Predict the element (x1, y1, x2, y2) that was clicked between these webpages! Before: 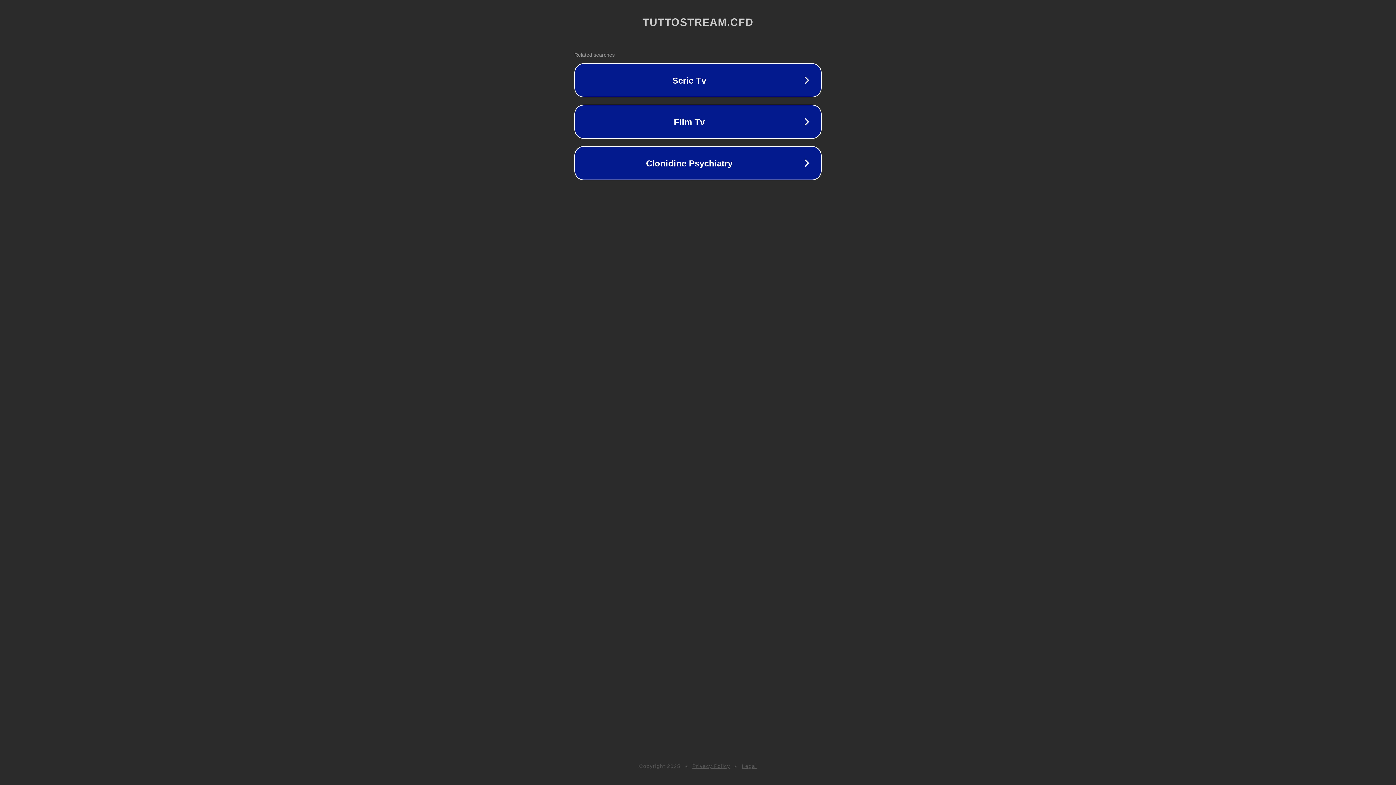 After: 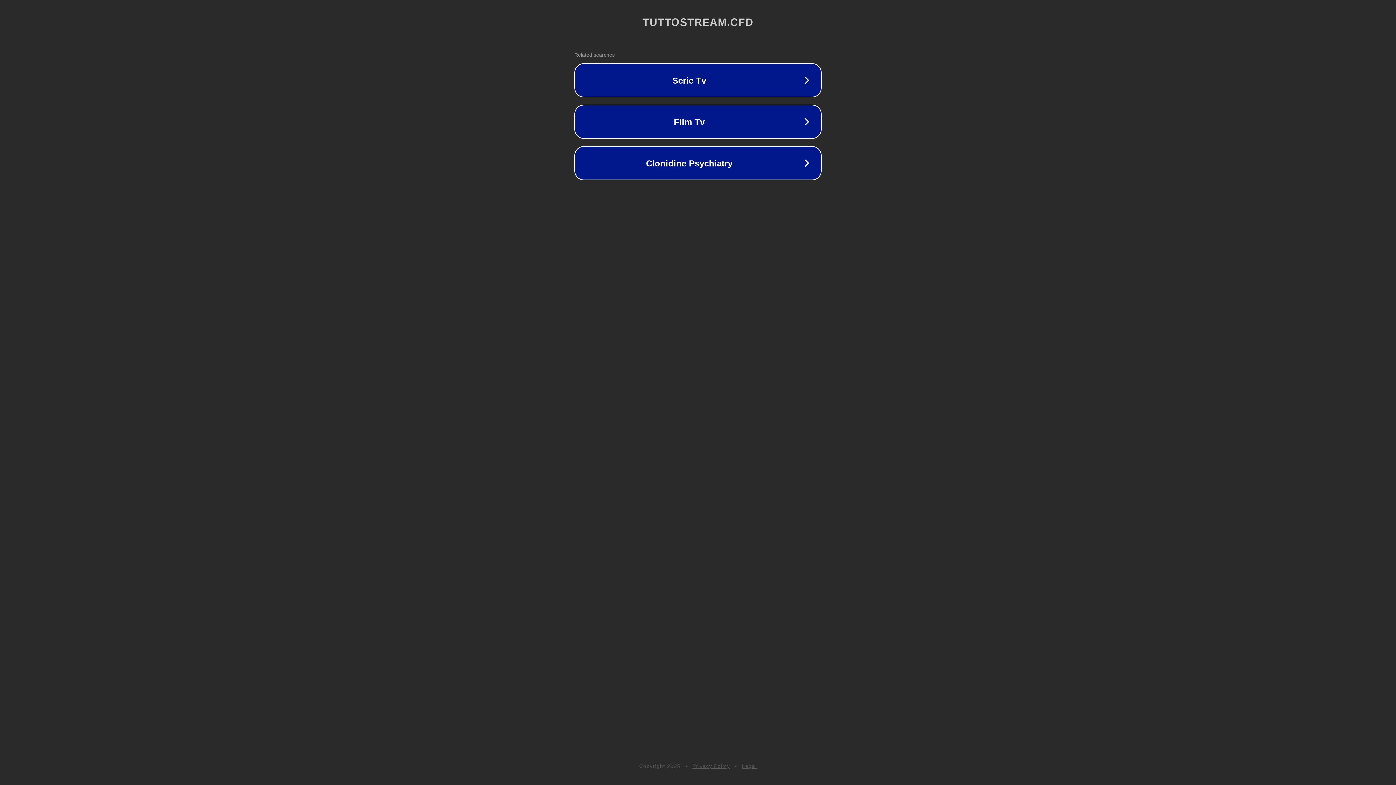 Action: bbox: (692, 763, 730, 769) label: Privacy Policy